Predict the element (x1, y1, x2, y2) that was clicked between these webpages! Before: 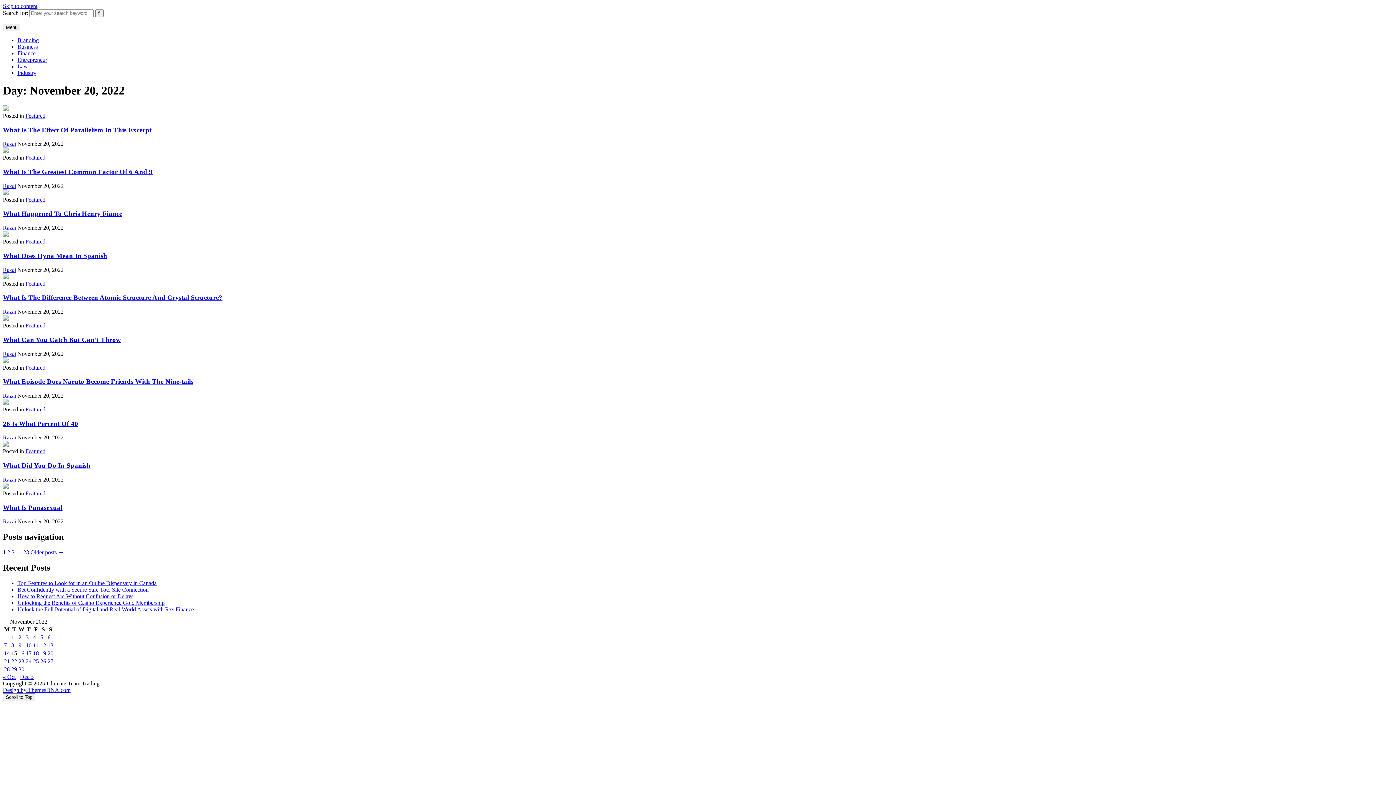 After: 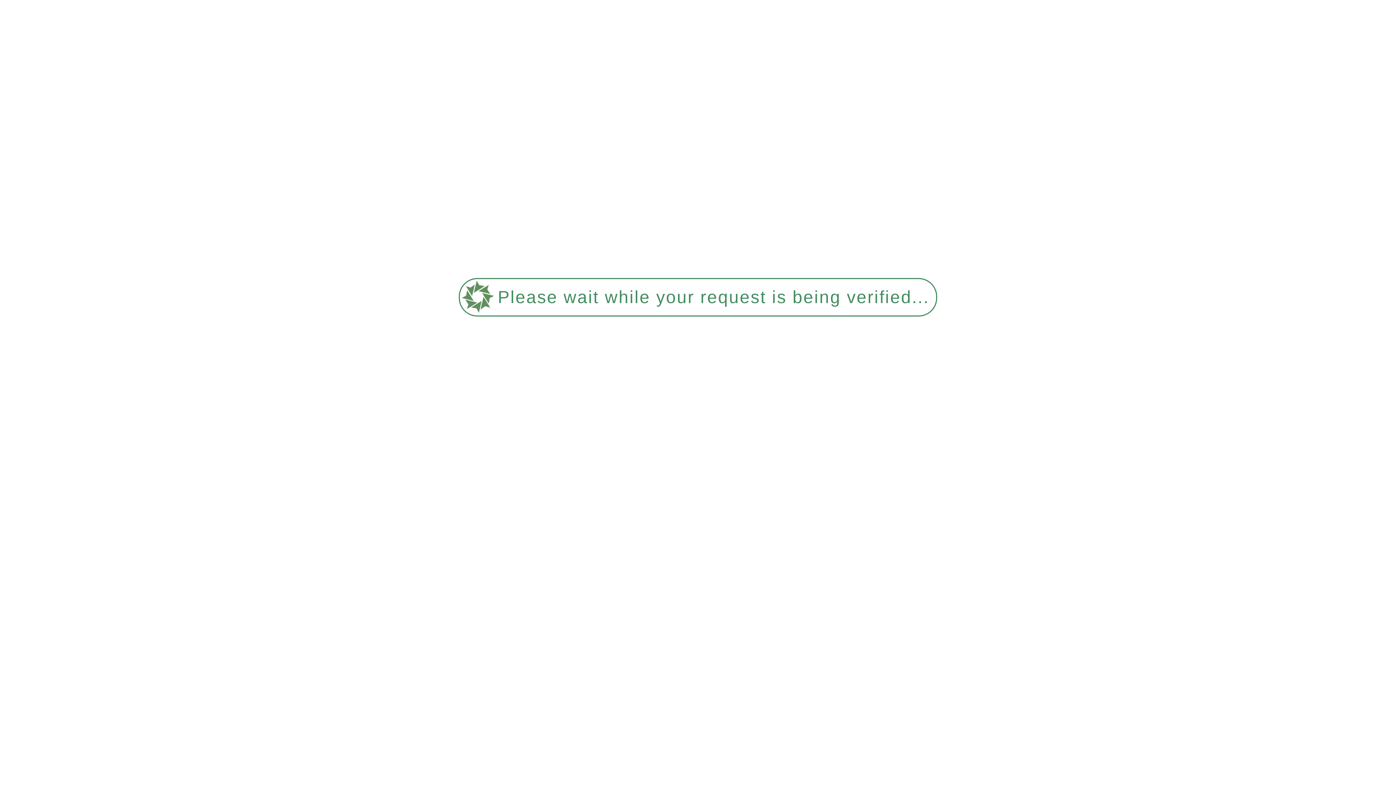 Action: label: What Is The Effect Of Parallelism In This Excerpt bbox: (2, 126, 151, 133)